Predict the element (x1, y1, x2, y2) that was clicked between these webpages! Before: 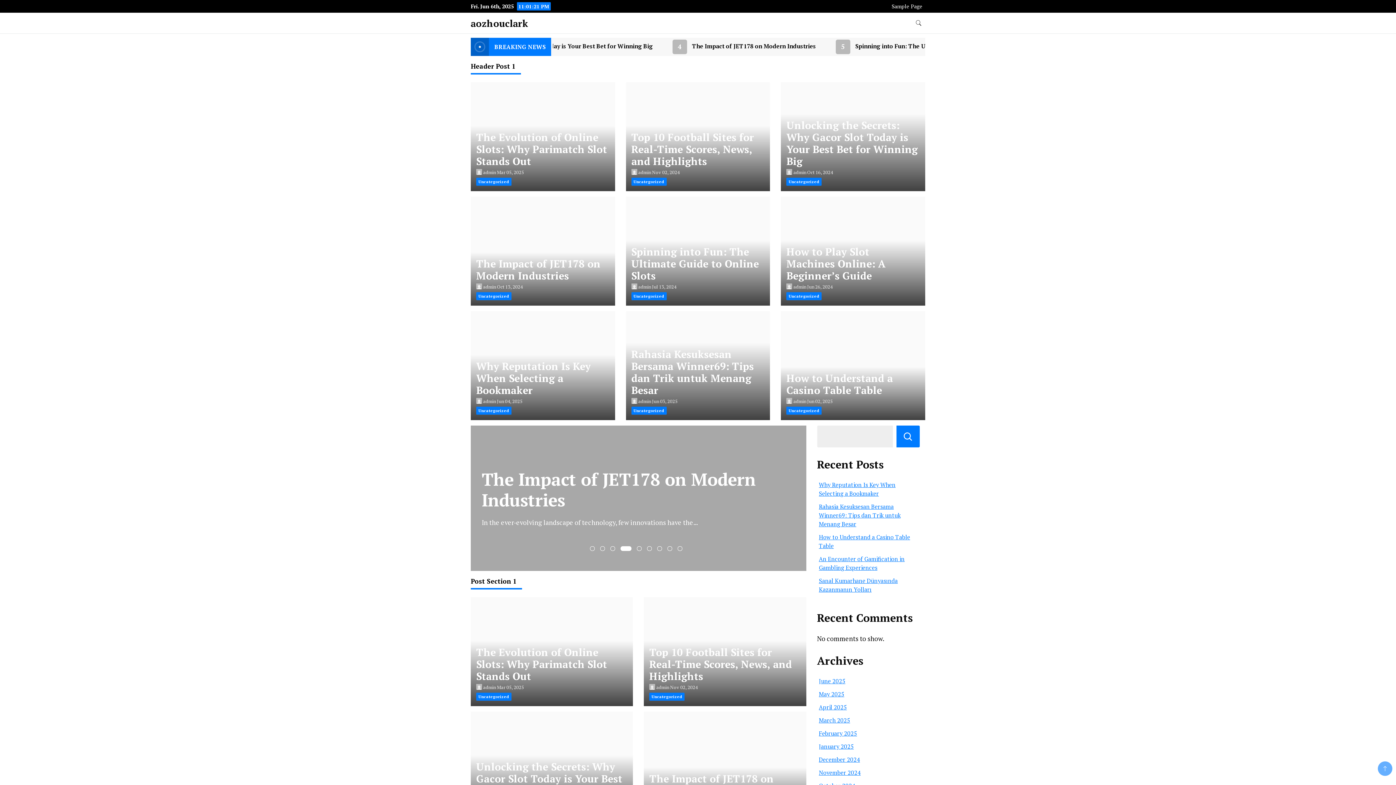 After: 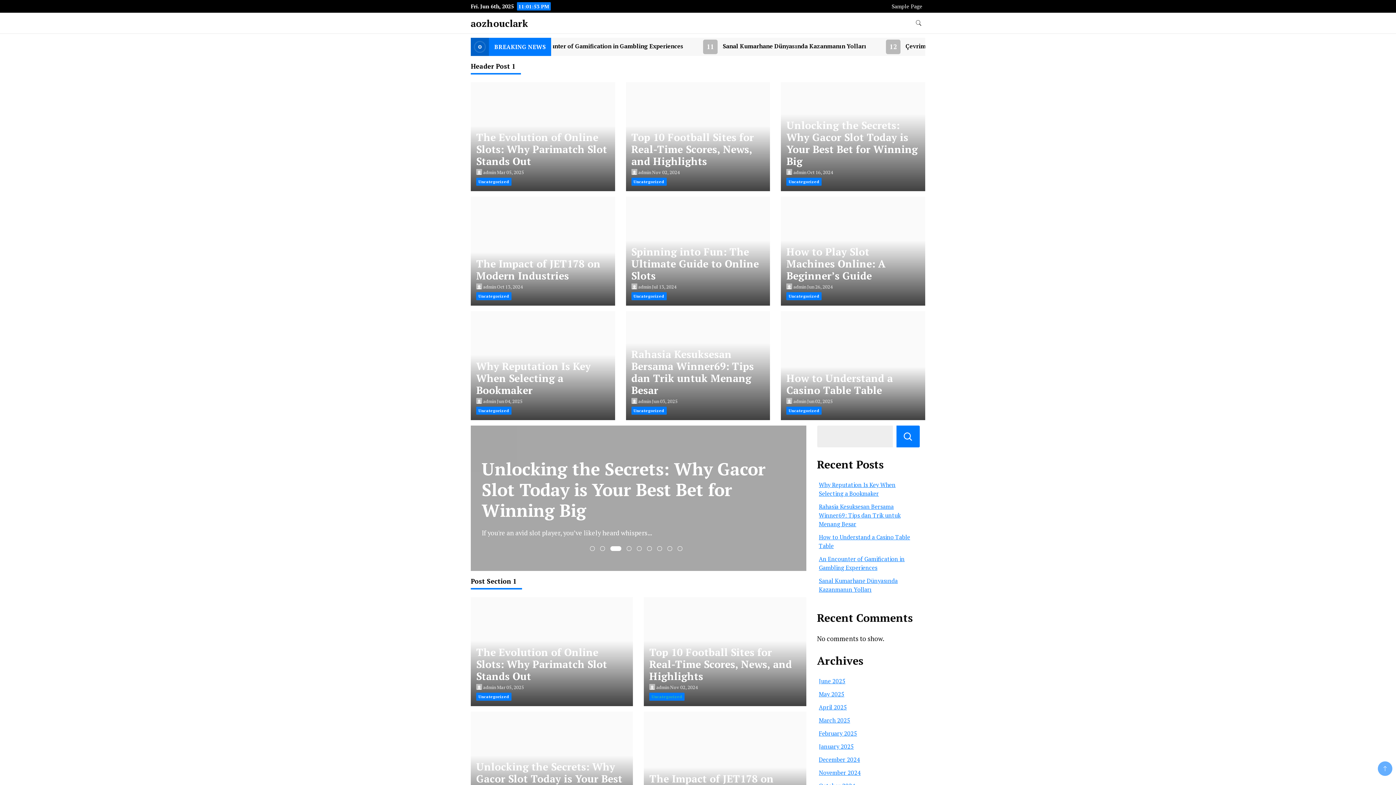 Action: bbox: (649, 693, 684, 701) label: Uncategorized